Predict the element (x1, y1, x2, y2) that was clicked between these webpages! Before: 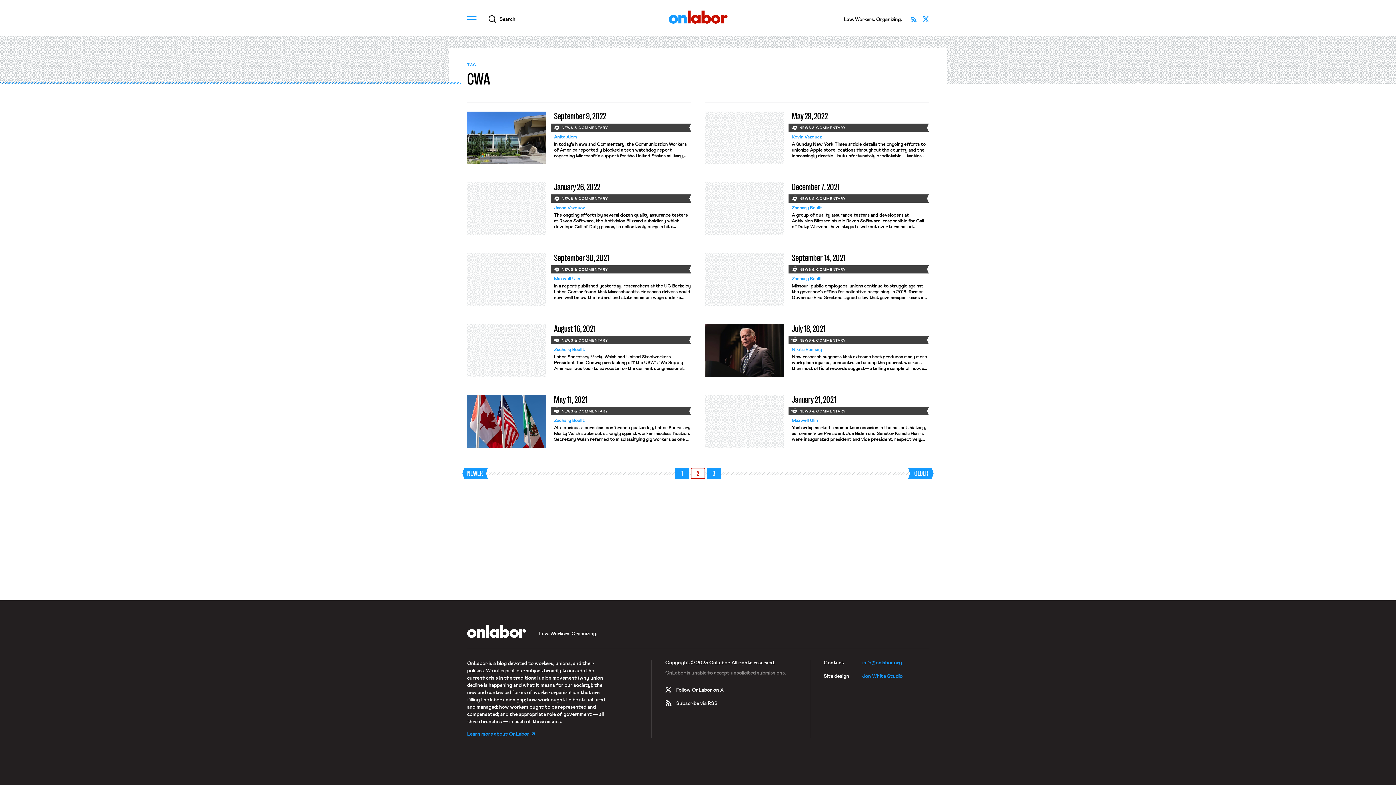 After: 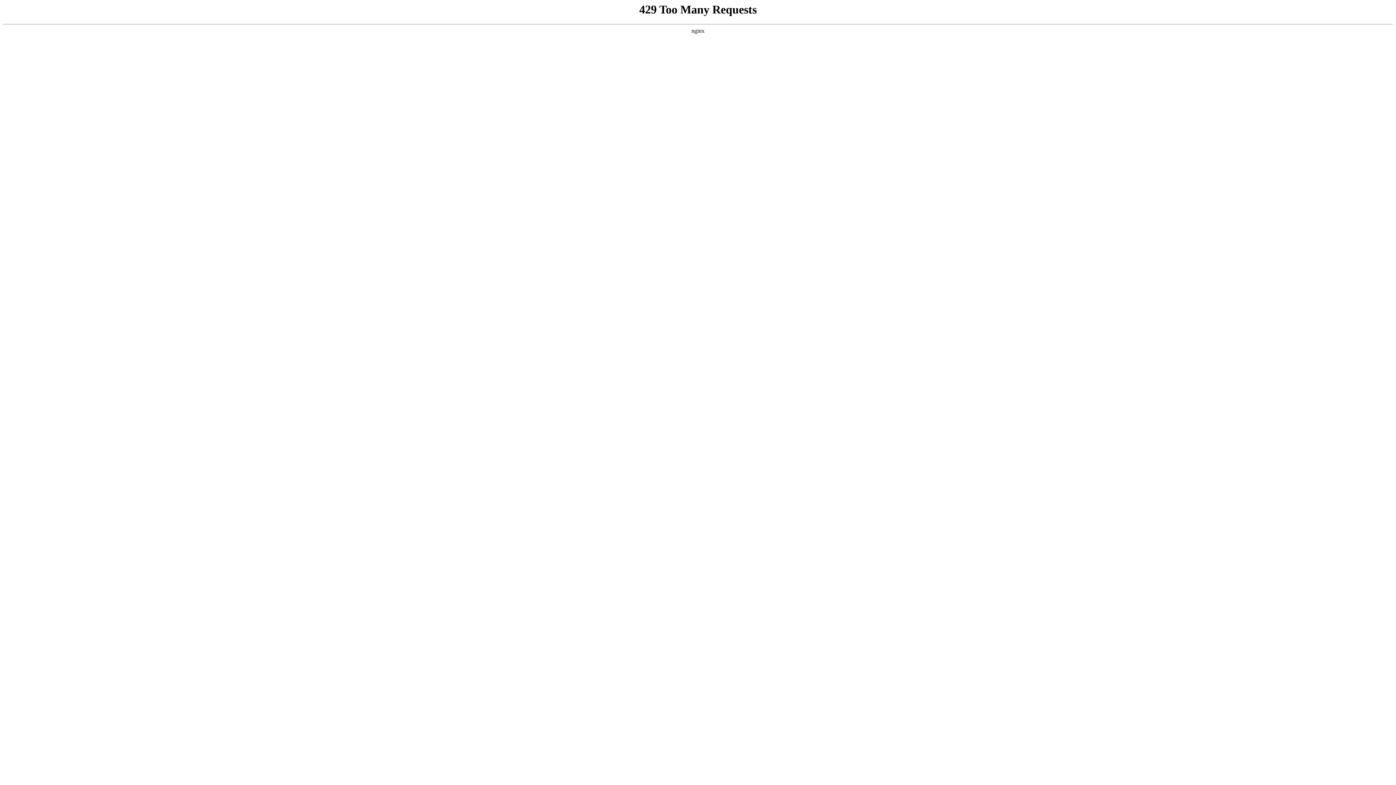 Action: label: May 11, 2021
NEWS & COMMENTARY
Zachary Boullt

At a business-journalism conference yesterday, Labor Secretary Marty Walsh spoke out strongly against worker misclassification. Secretary Walsh referred to misclassifying gig workers as one of the “most serious issues” undermining the economy, denying workers access to “critical benefits and protections.” The comments serve as a follow-up to his claim last month that many gig workers […] bbox: (467, 395, 691, 448)